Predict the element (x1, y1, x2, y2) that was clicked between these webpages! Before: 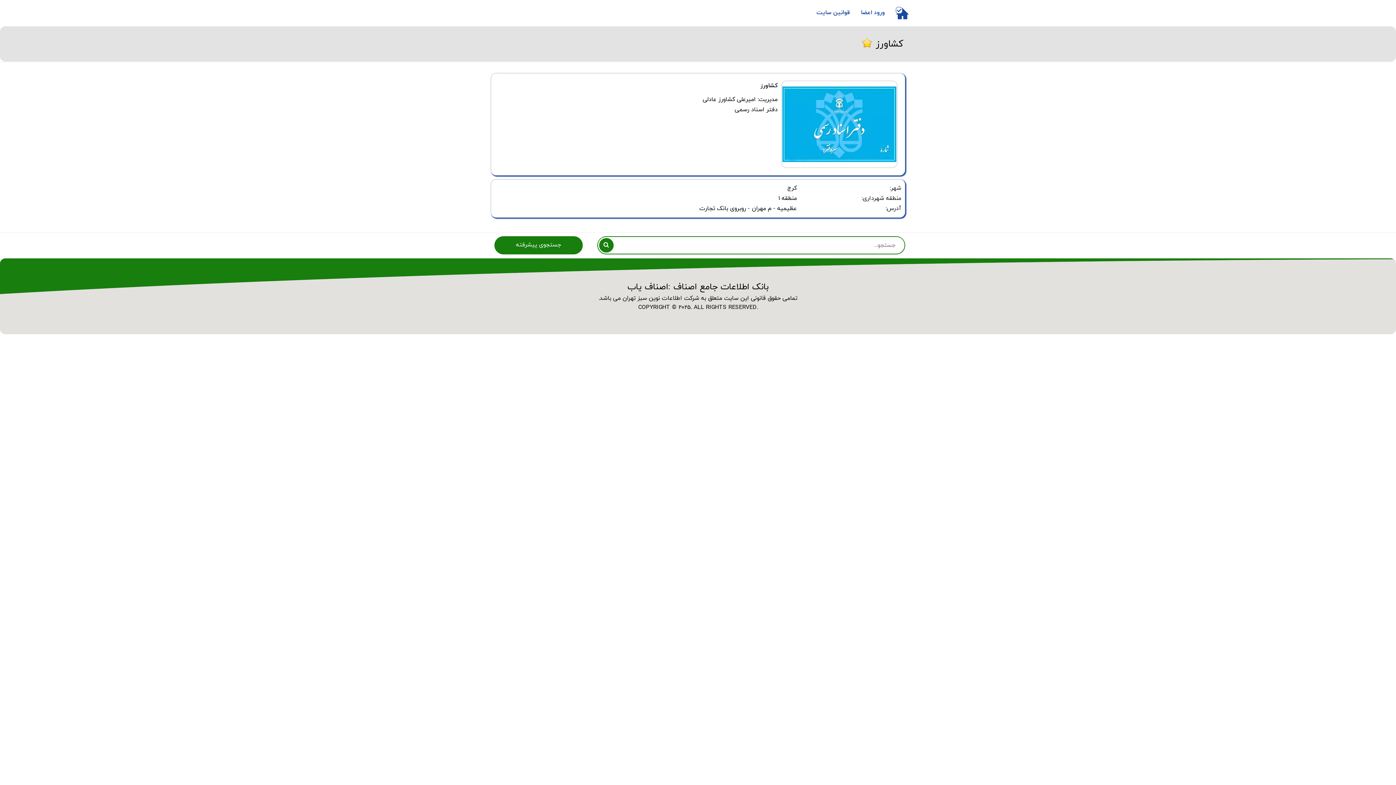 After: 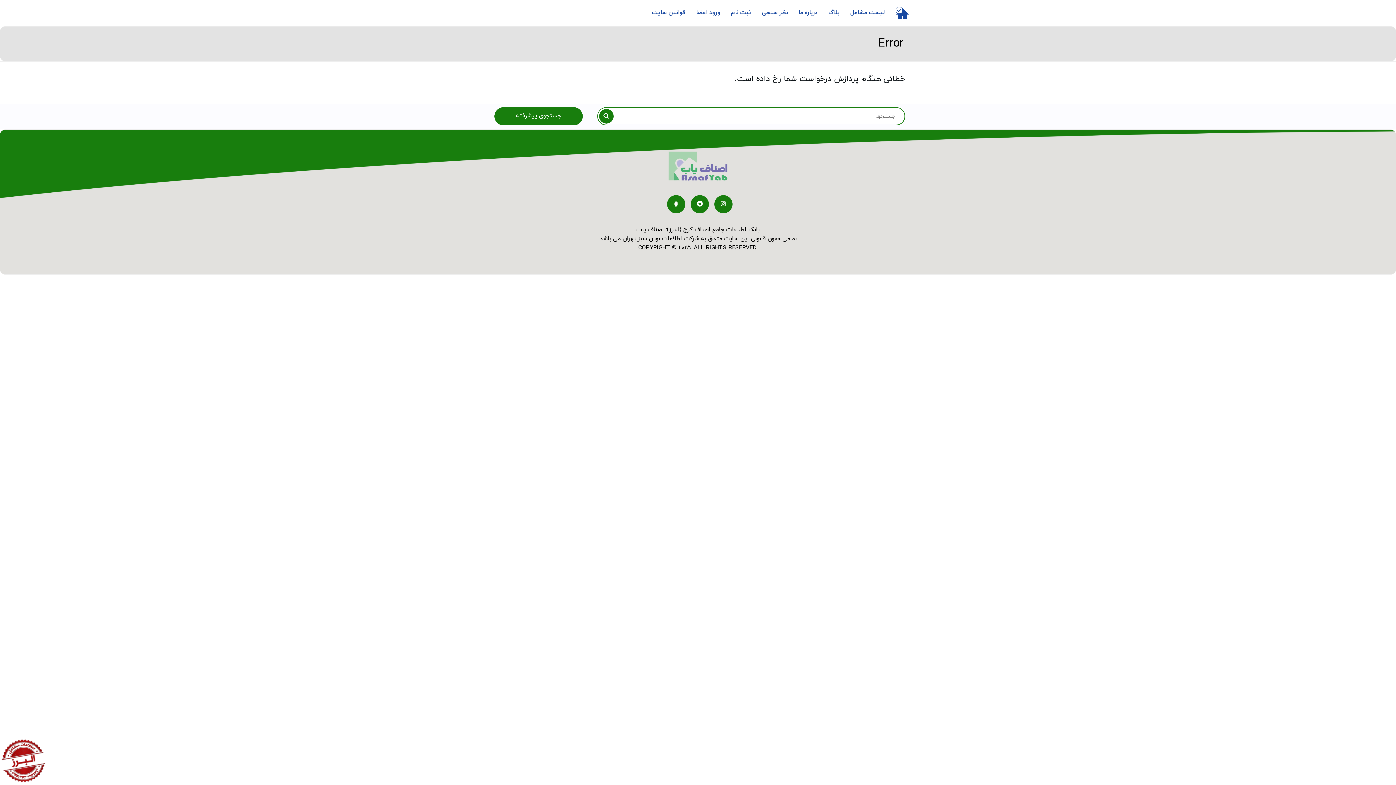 Action: bbox: (599, 238, 613, 252)